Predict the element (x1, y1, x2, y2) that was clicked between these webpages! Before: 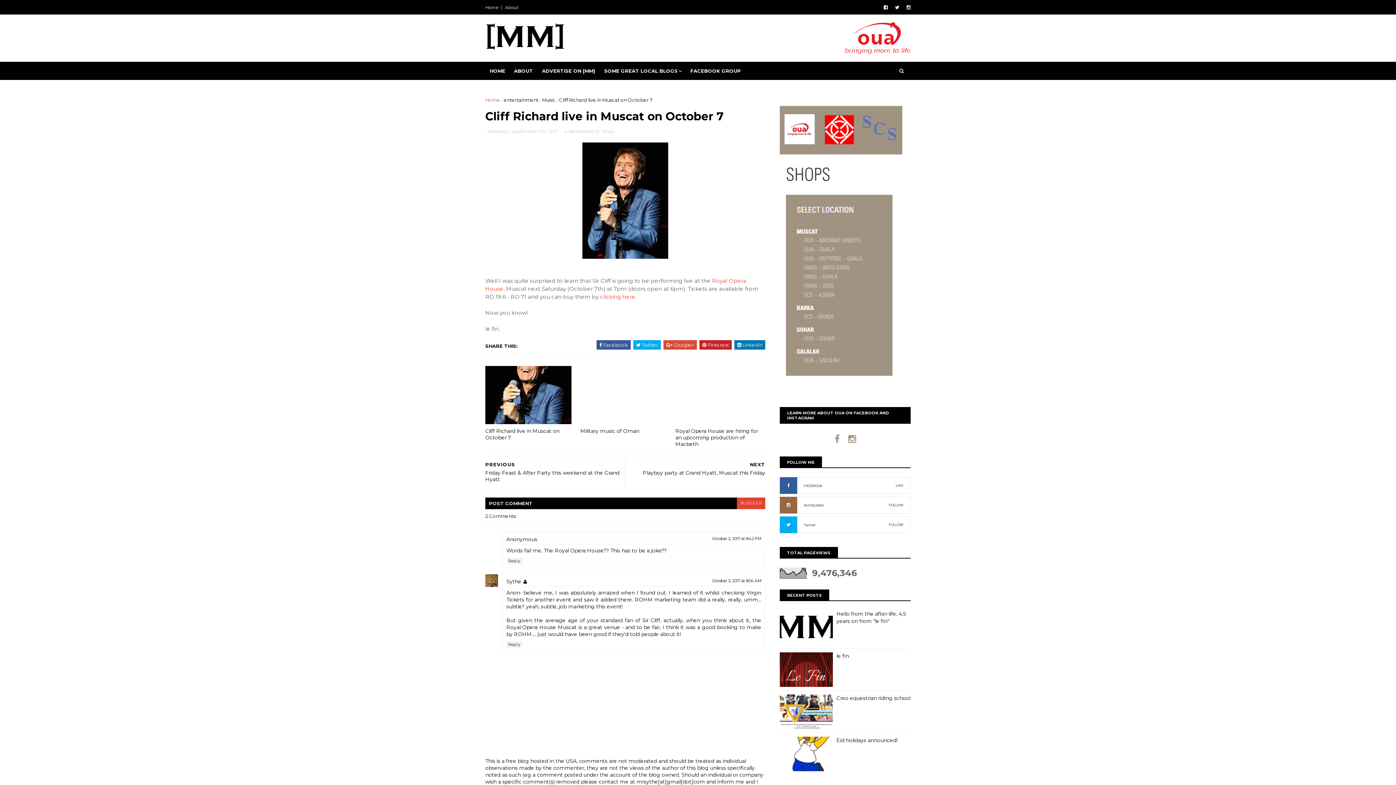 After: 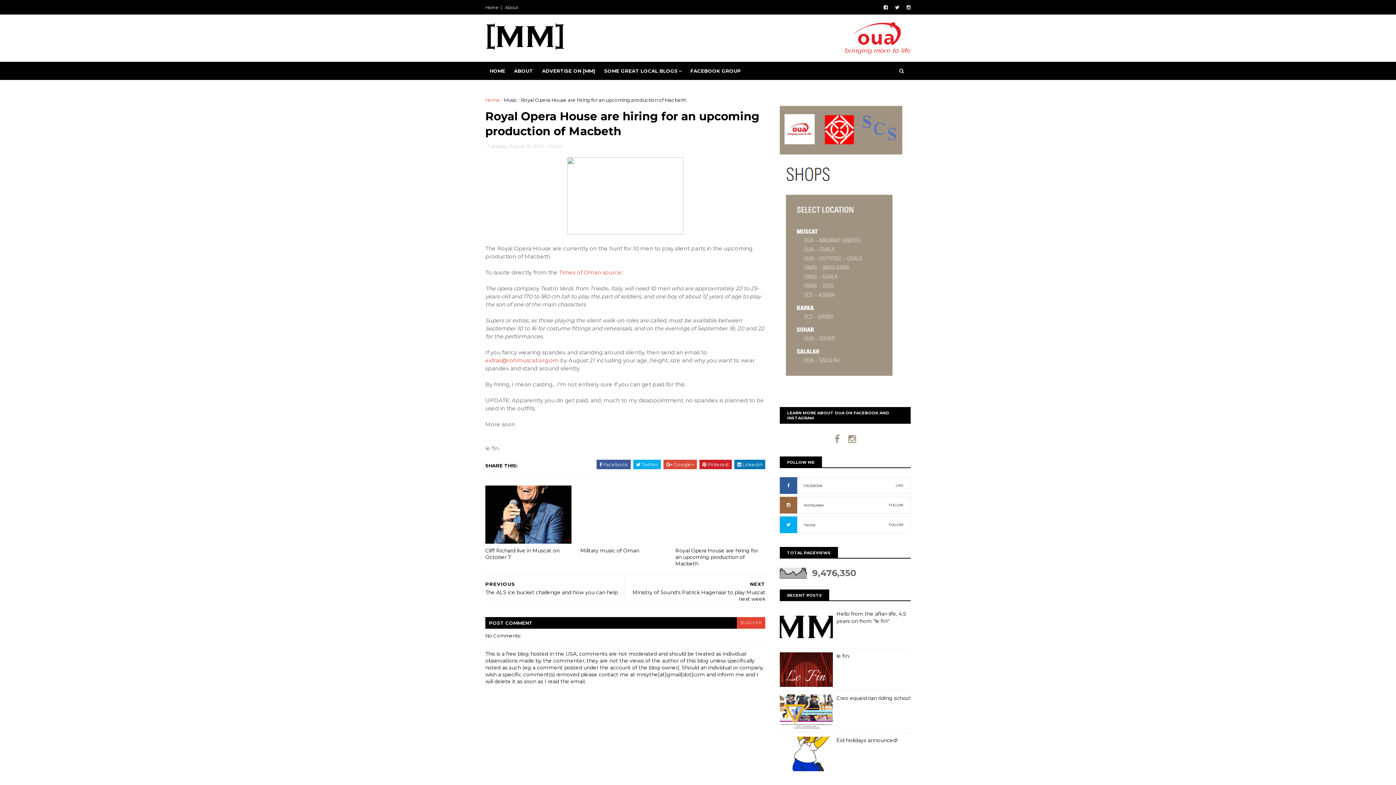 Action: label: Royal Opera House are hiring for an upcoming production of Macbeth bbox: (675, 424, 761, 451)